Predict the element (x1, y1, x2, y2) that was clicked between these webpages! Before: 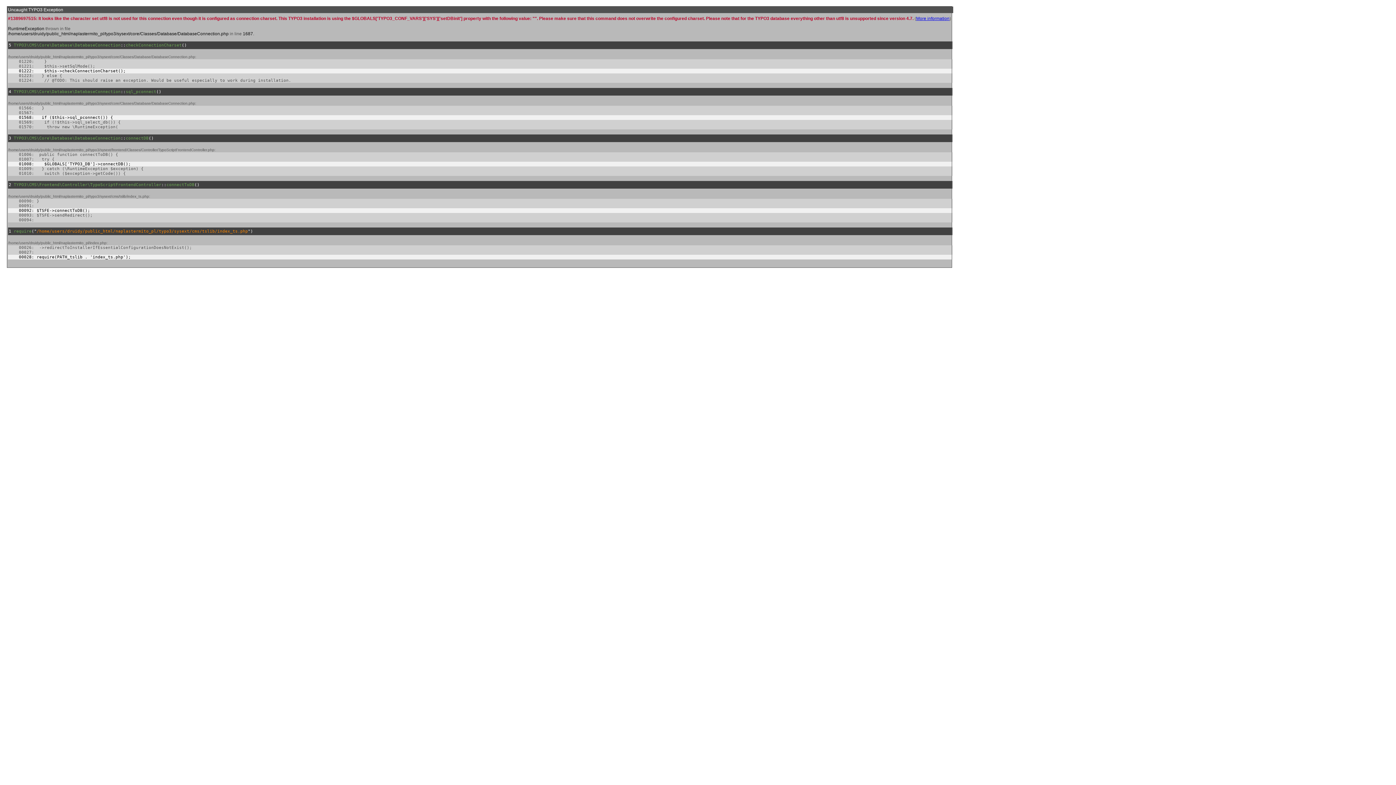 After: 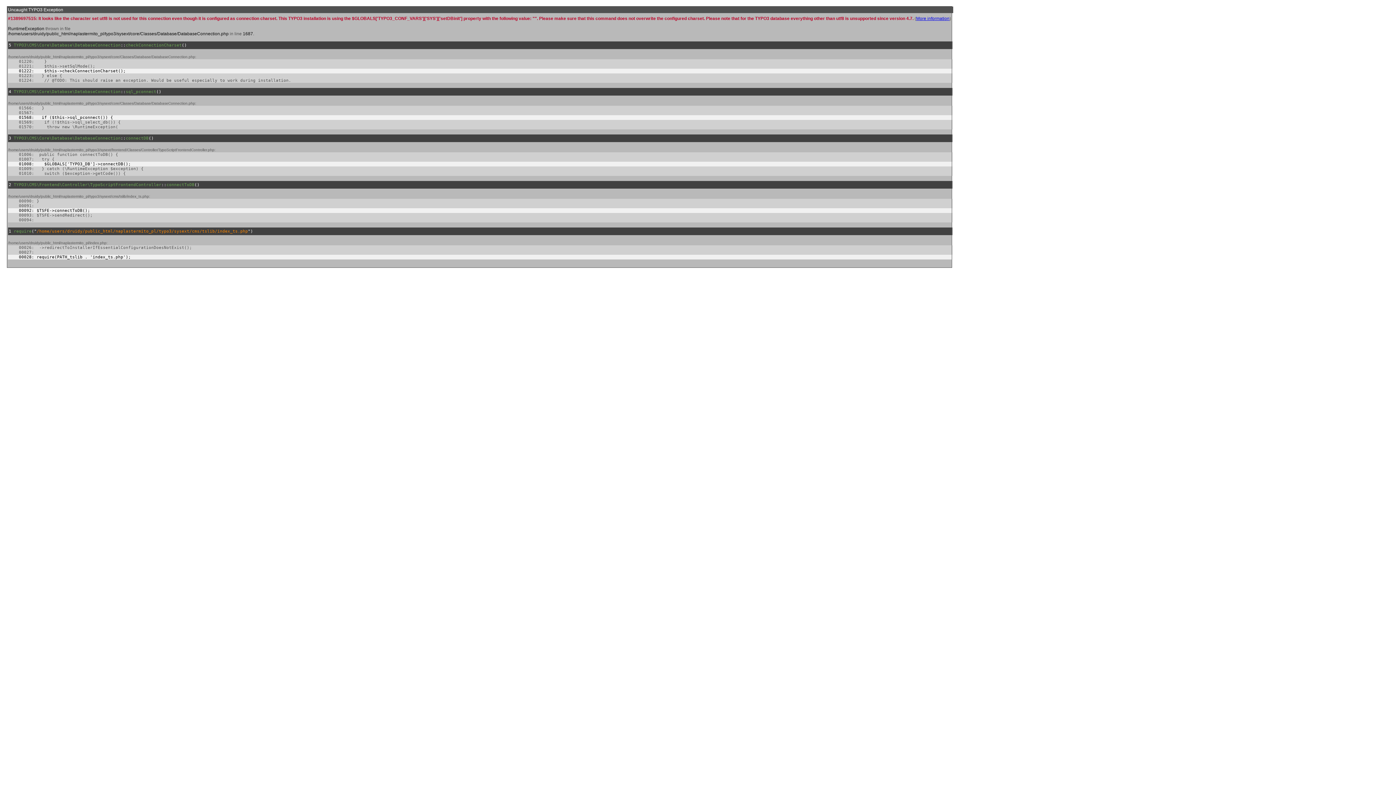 Action: label: More information bbox: (916, 16, 949, 21)